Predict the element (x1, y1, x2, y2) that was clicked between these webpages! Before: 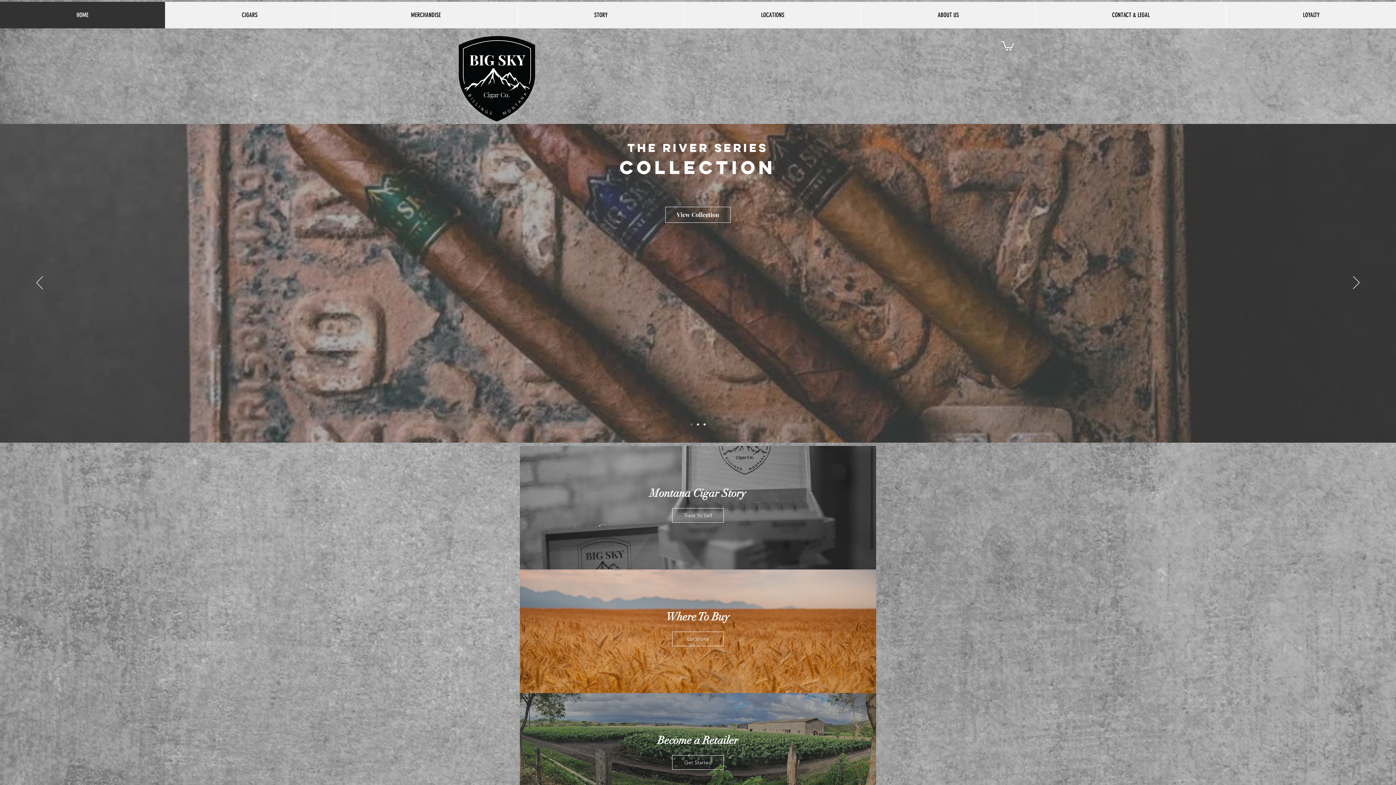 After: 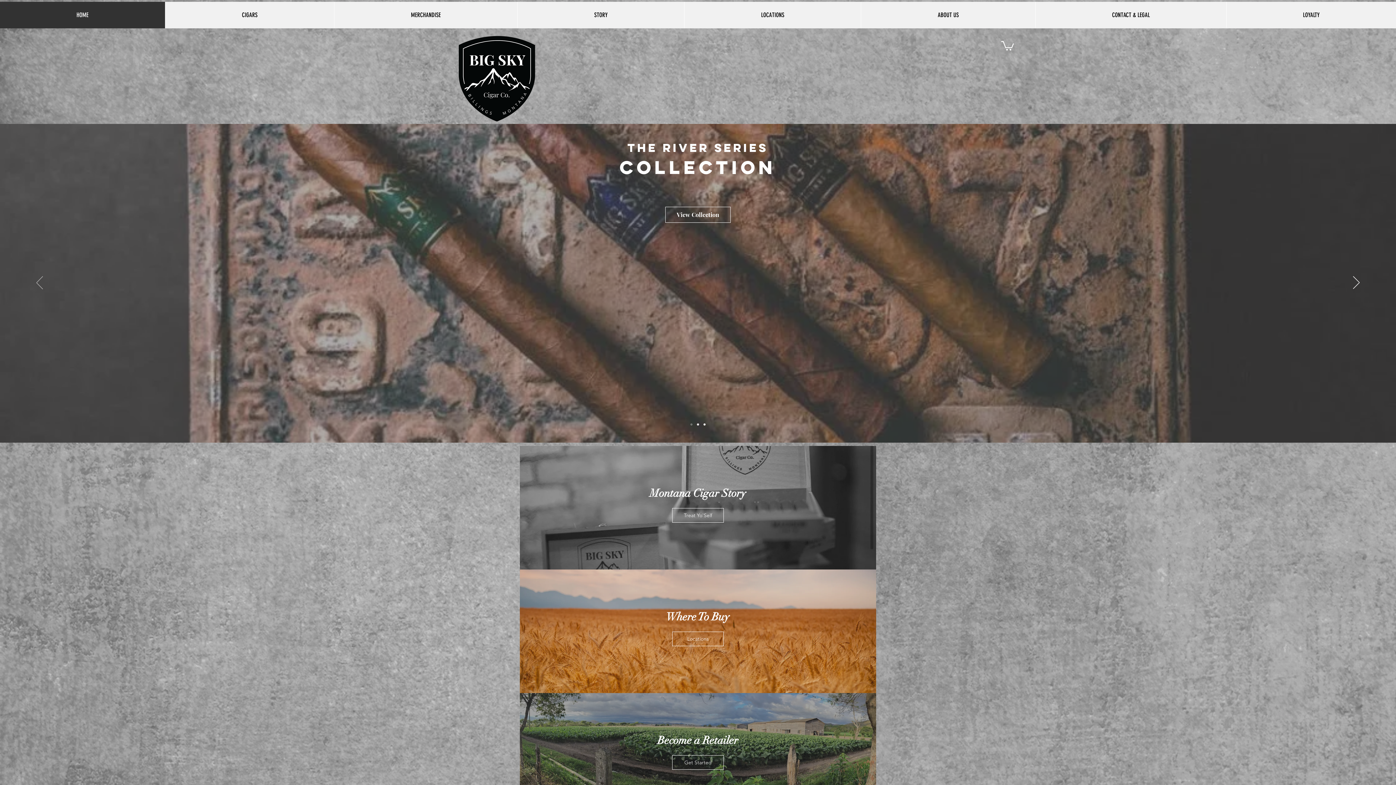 Action: bbox: (36, 276, 42, 290) label: Previous